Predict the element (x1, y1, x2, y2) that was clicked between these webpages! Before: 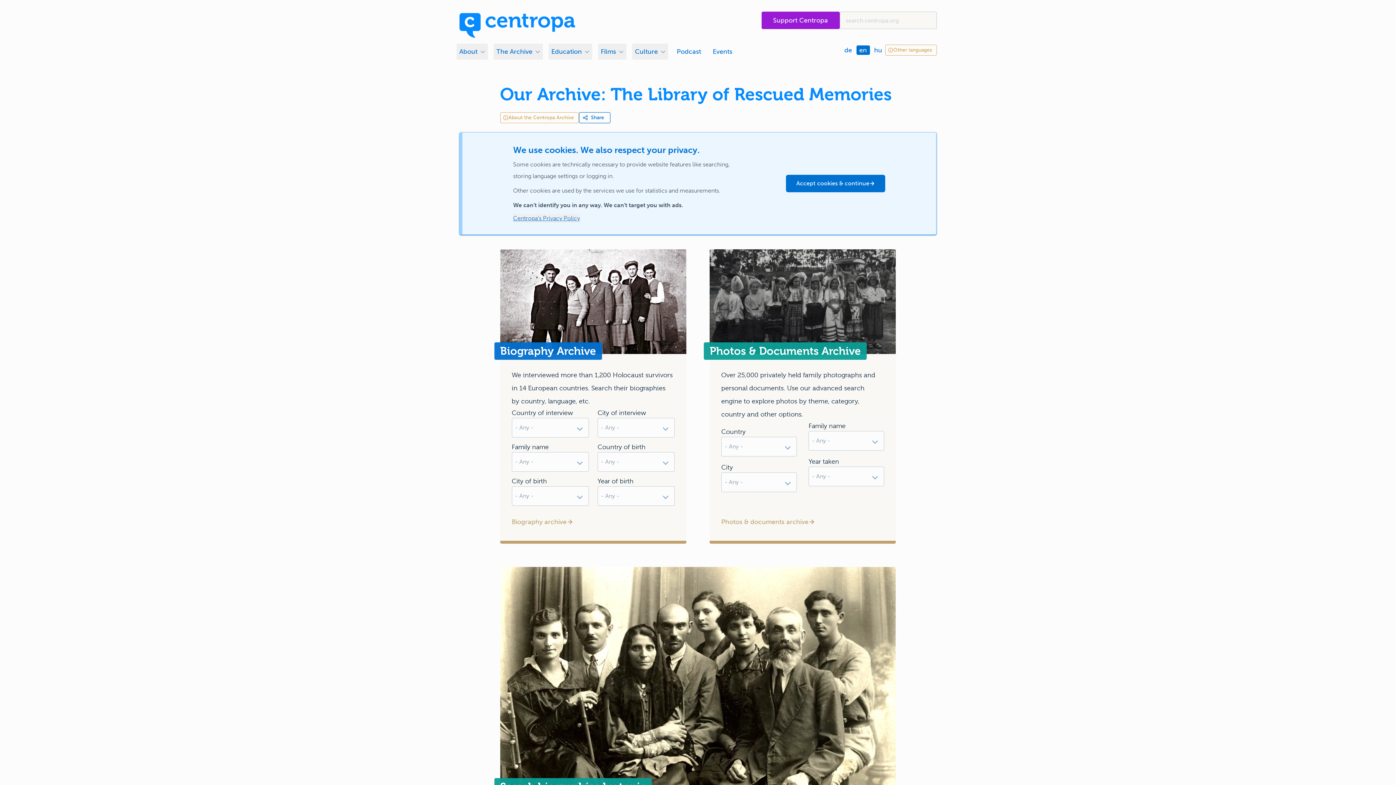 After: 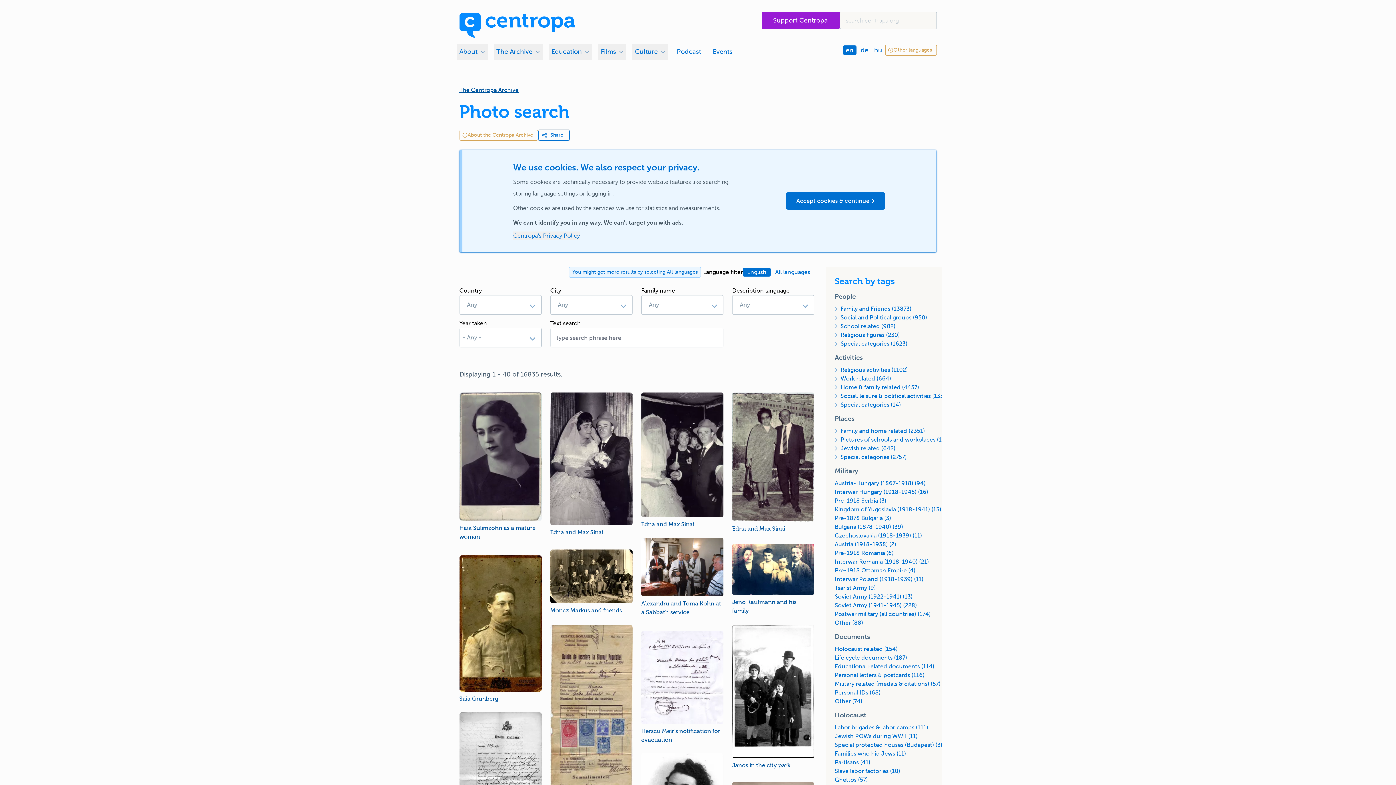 Action: bbox: (721, 514, 815, 529) label: Photos & documents archive